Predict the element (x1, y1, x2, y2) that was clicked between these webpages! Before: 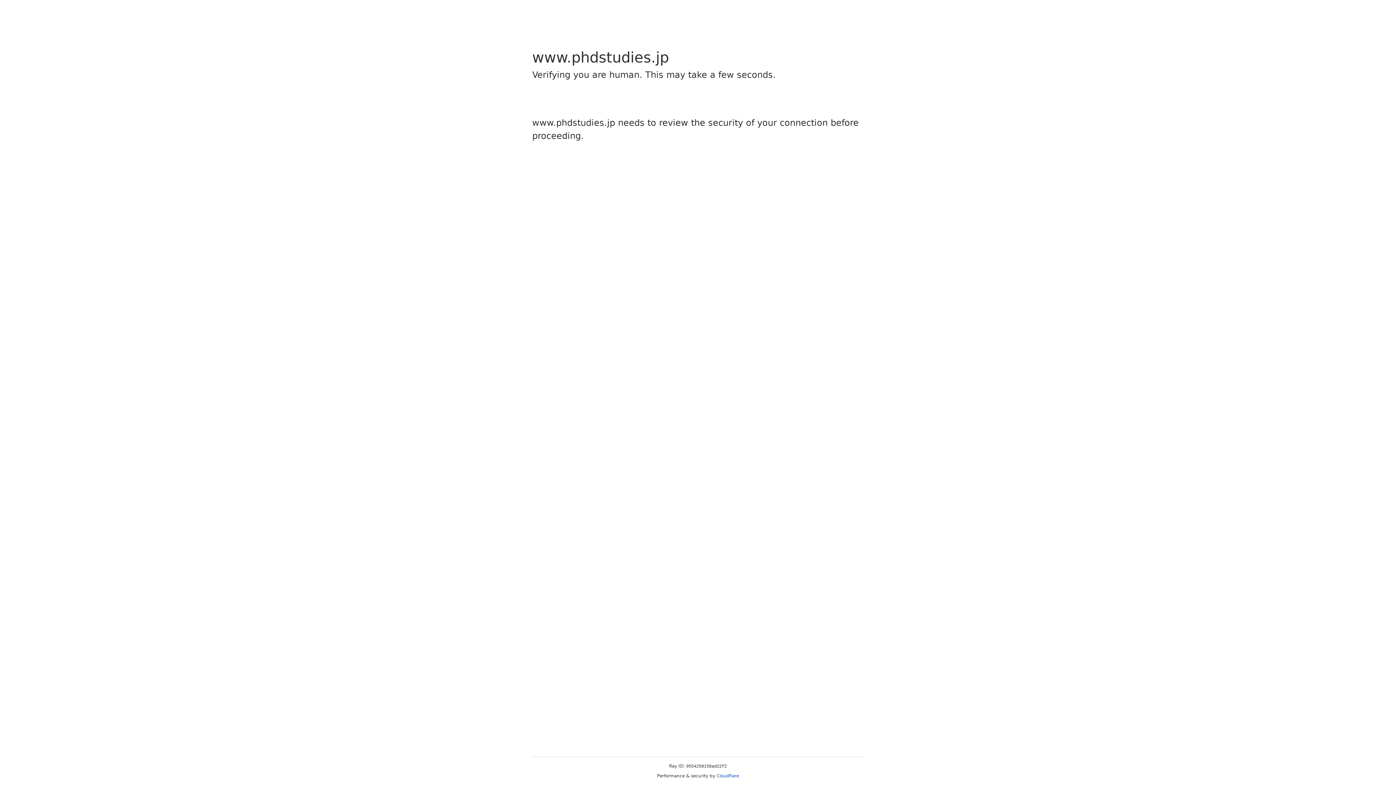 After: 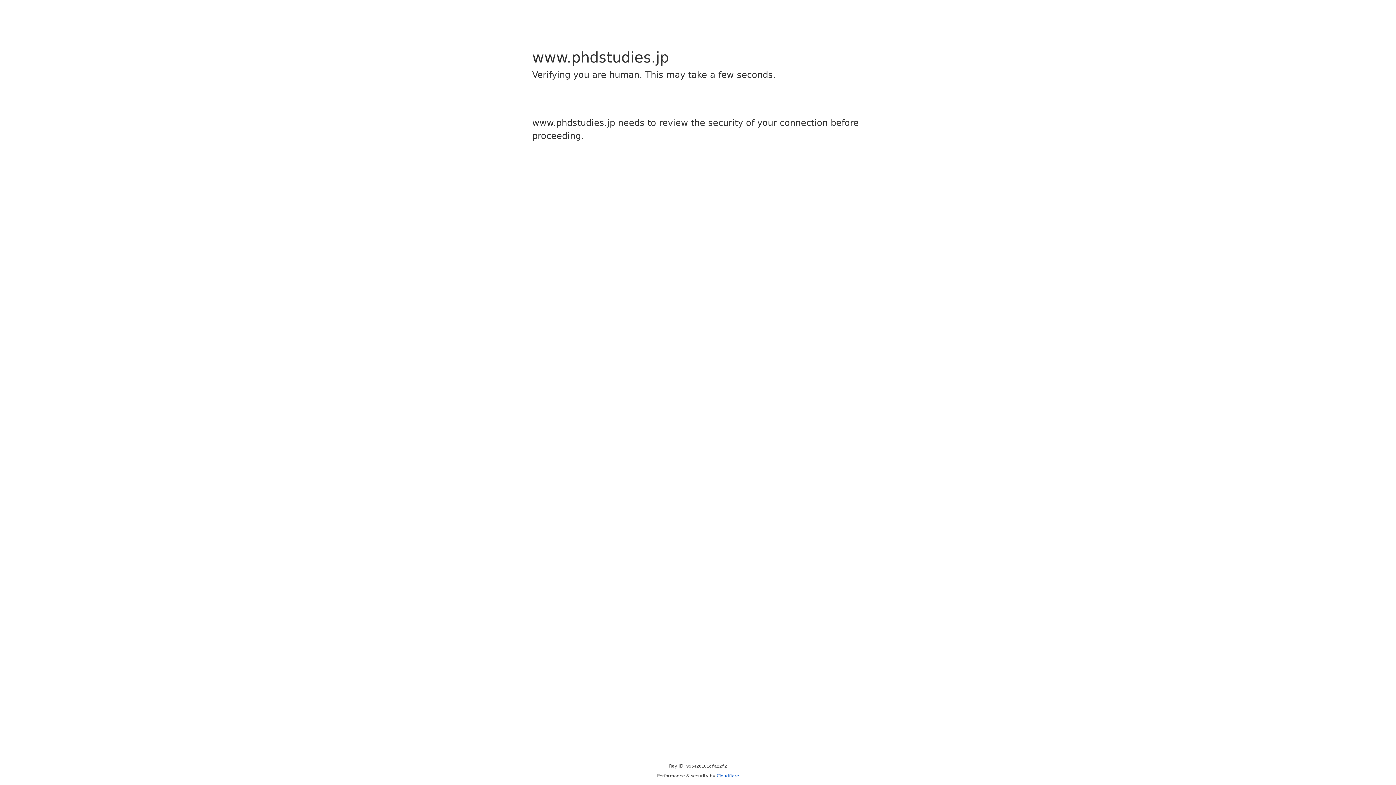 Action: bbox: (716, 773, 739, 778) label: Cloudflare